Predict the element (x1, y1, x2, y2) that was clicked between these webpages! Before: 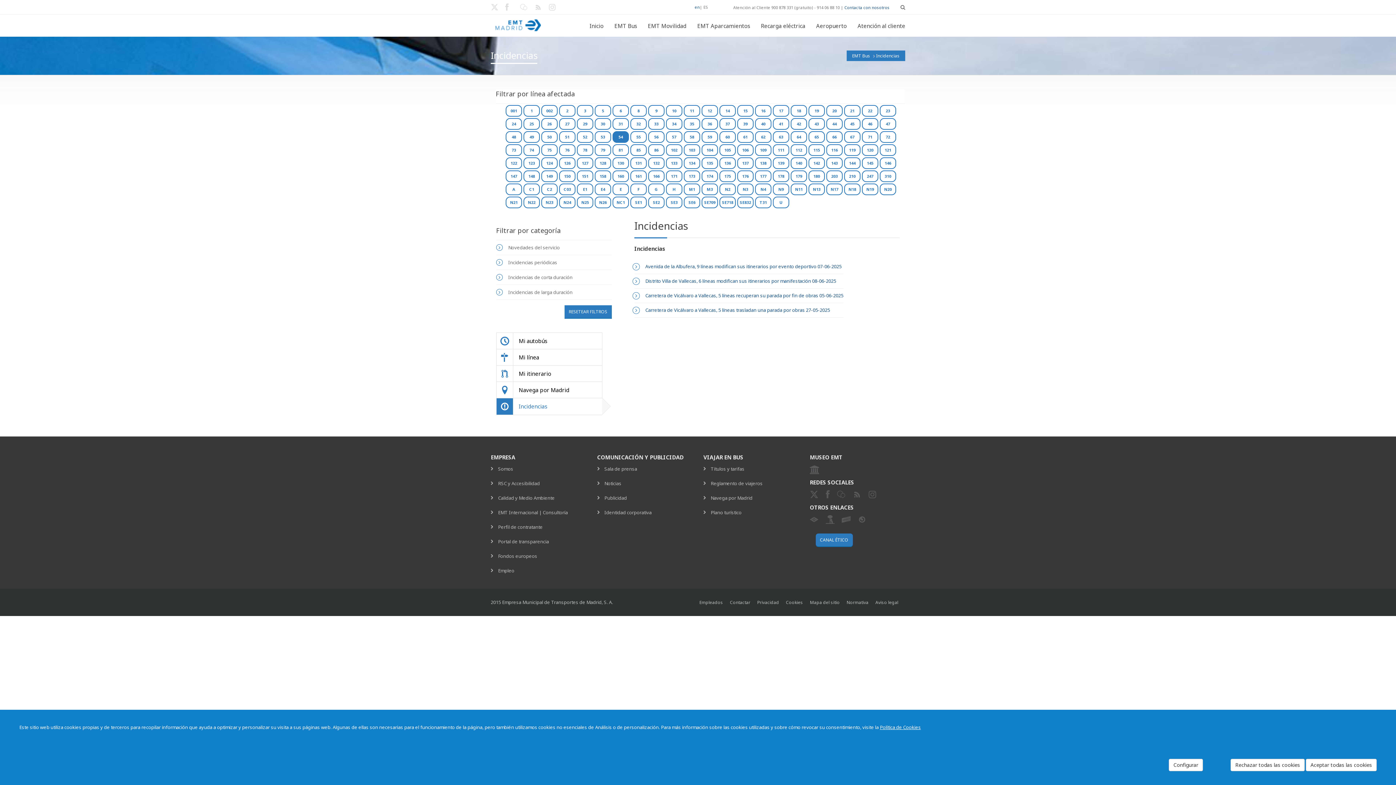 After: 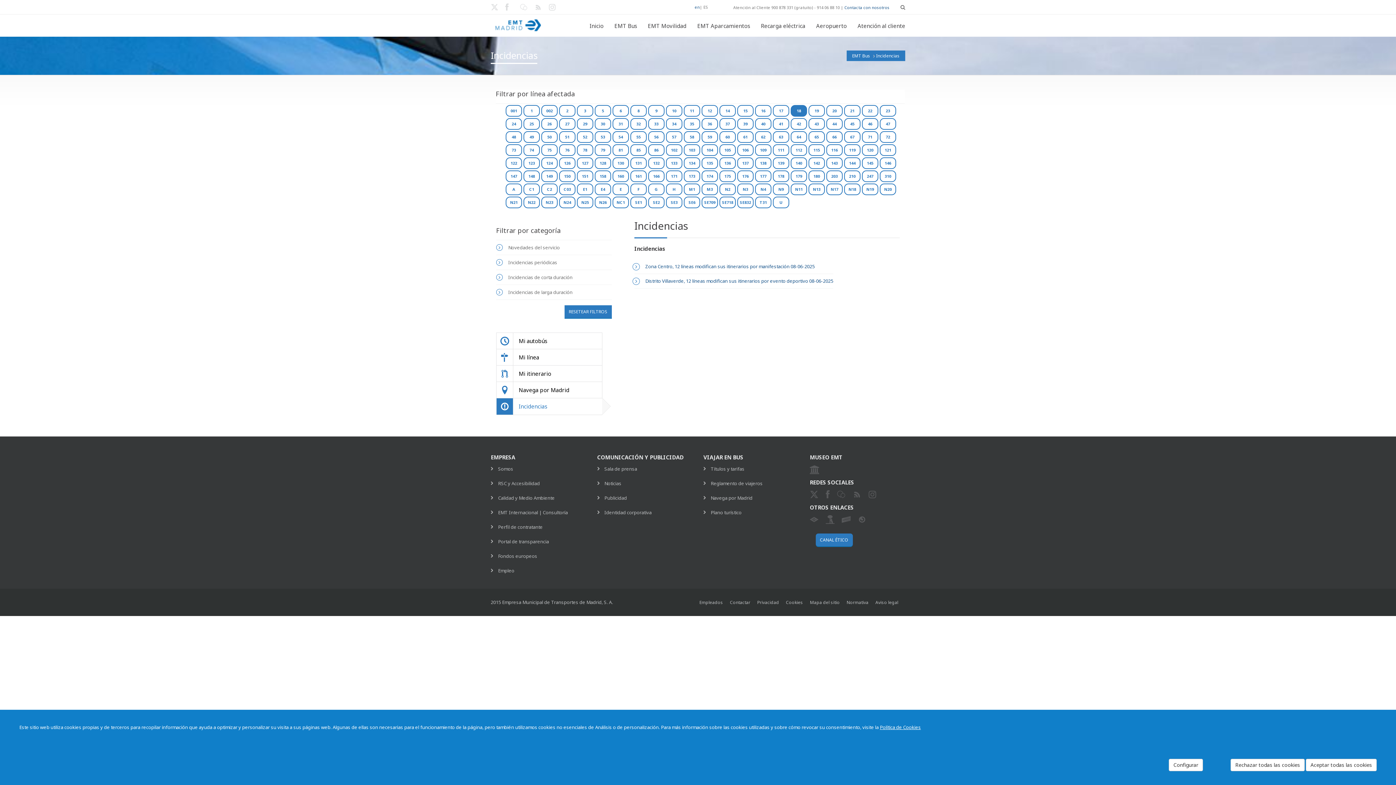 Action: bbox: (790, 105, 807, 116) label: 18